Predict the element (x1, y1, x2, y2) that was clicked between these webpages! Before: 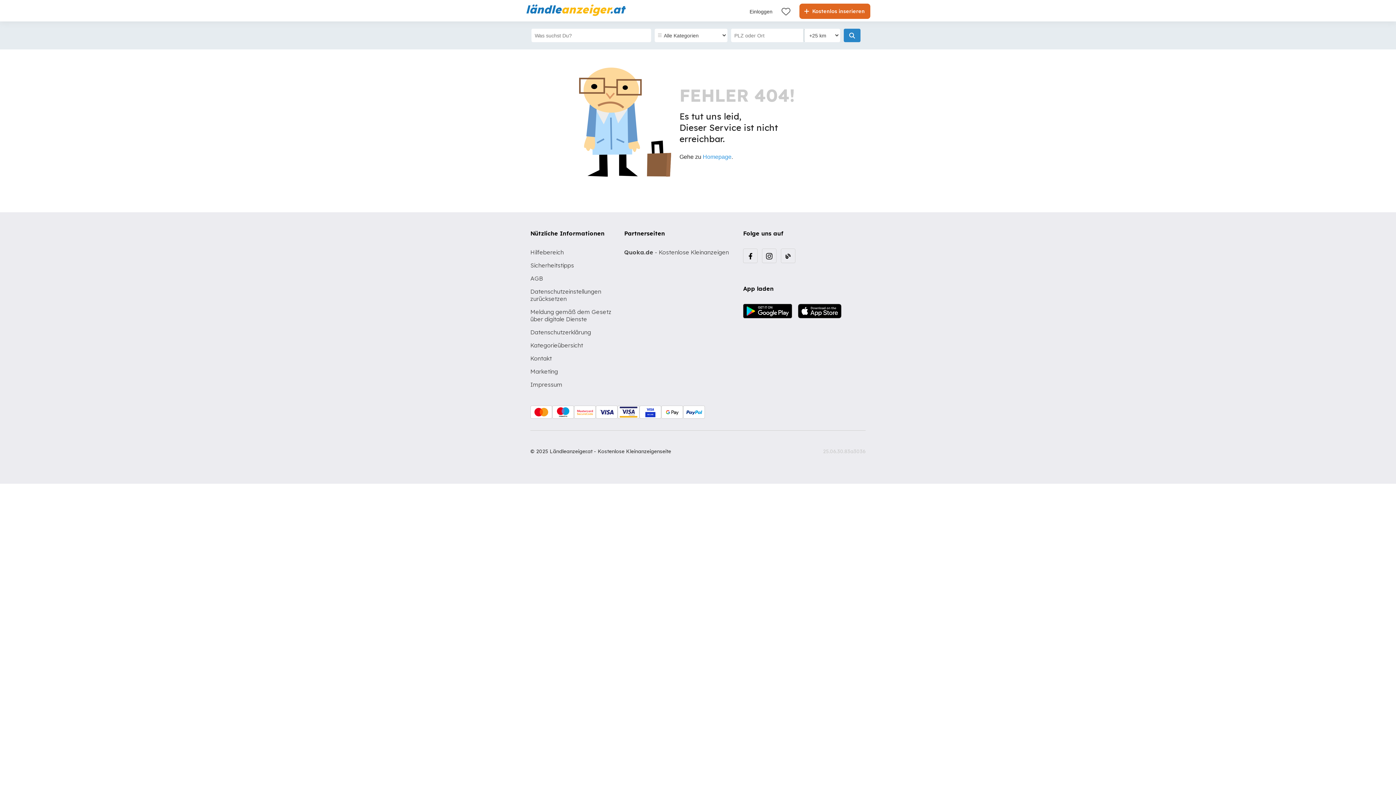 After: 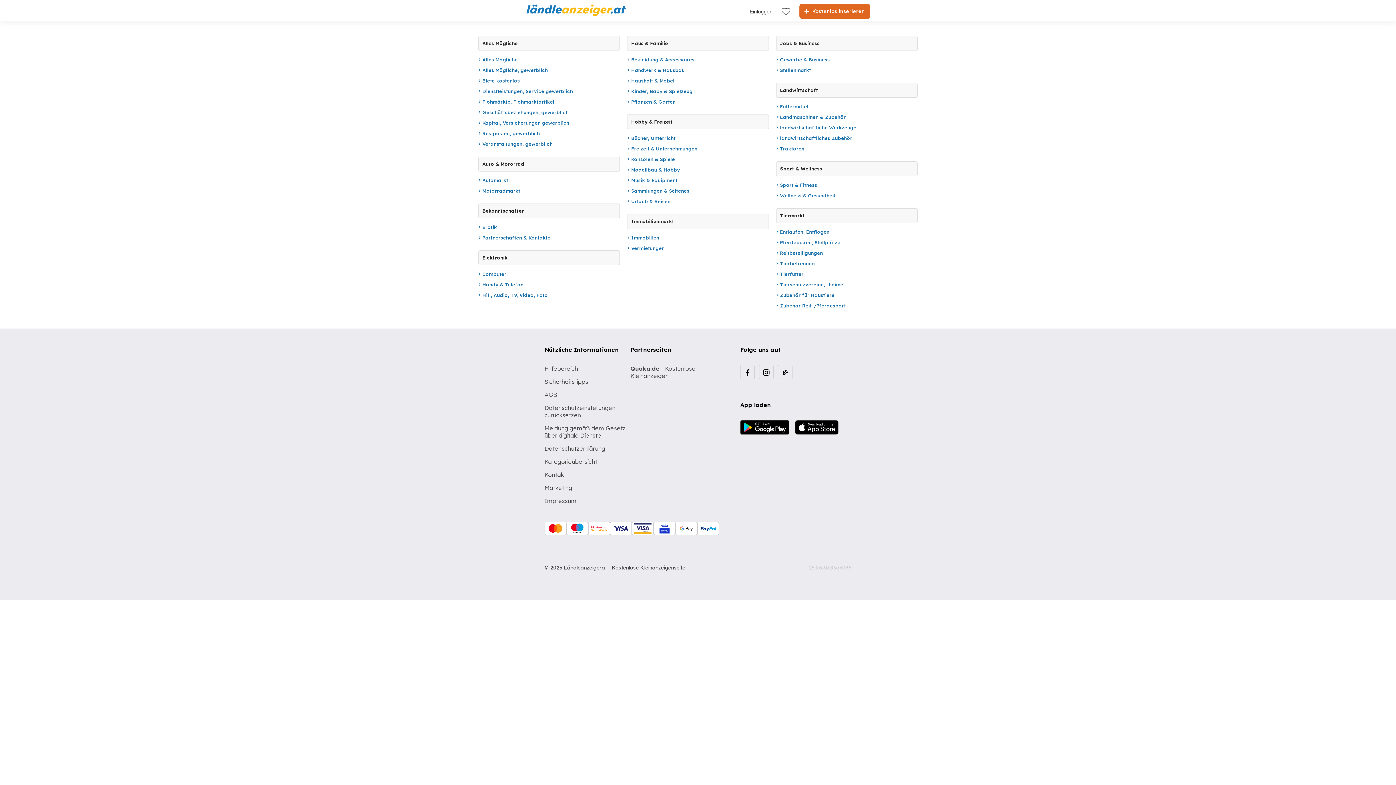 Action: label: Kategorieübersicht bbox: (530, 341, 583, 349)